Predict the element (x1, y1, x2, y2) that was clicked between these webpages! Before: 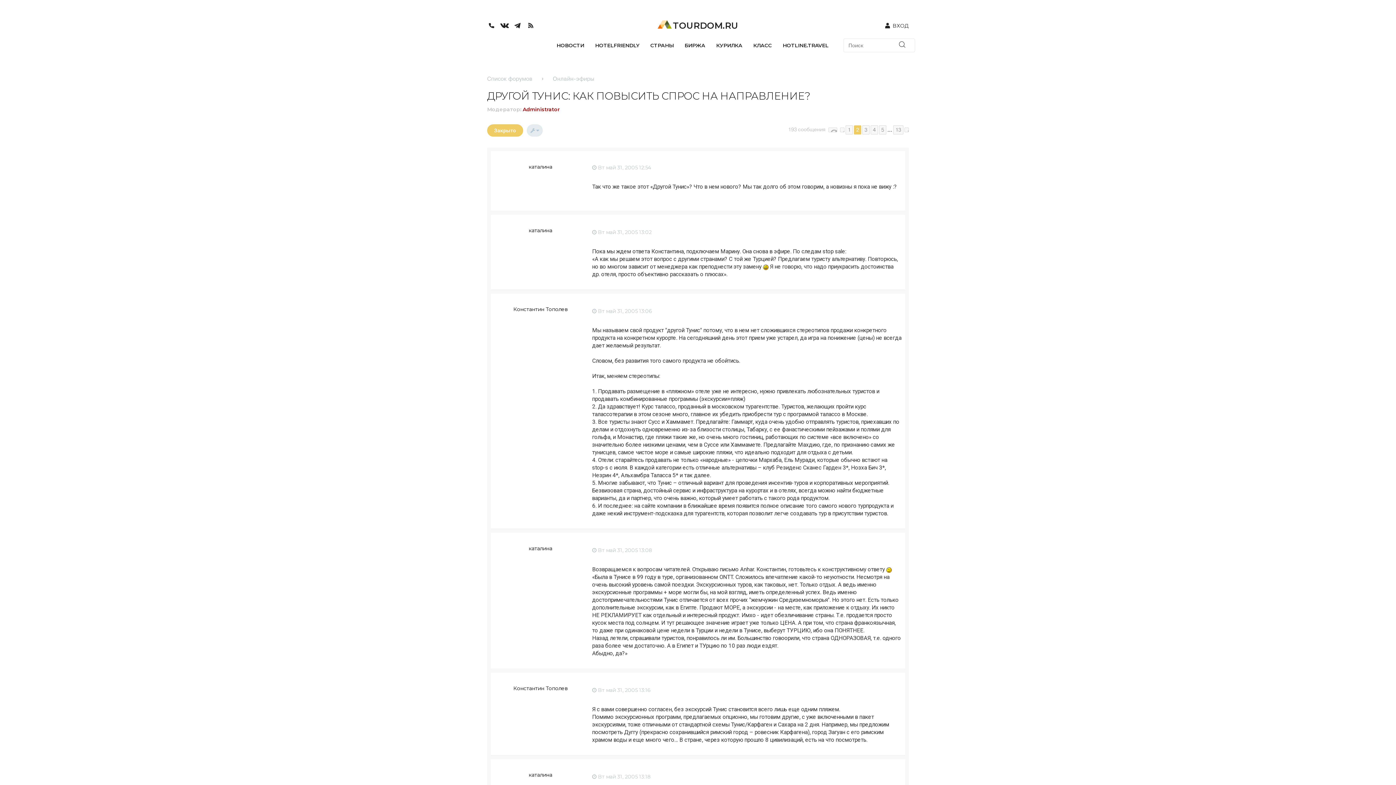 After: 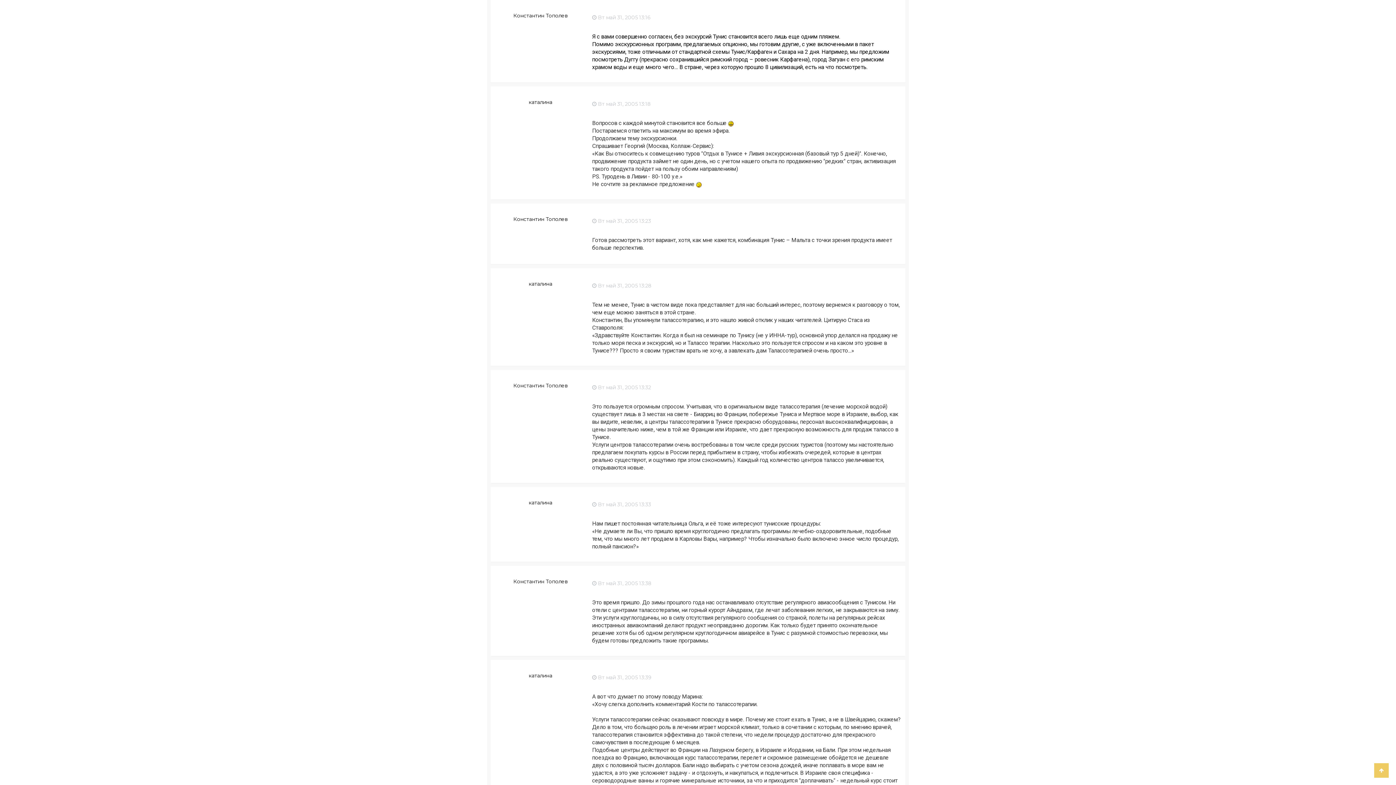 Action: bbox: (592, 687, 650, 693) label:  Вт май 31, 2005 13:16